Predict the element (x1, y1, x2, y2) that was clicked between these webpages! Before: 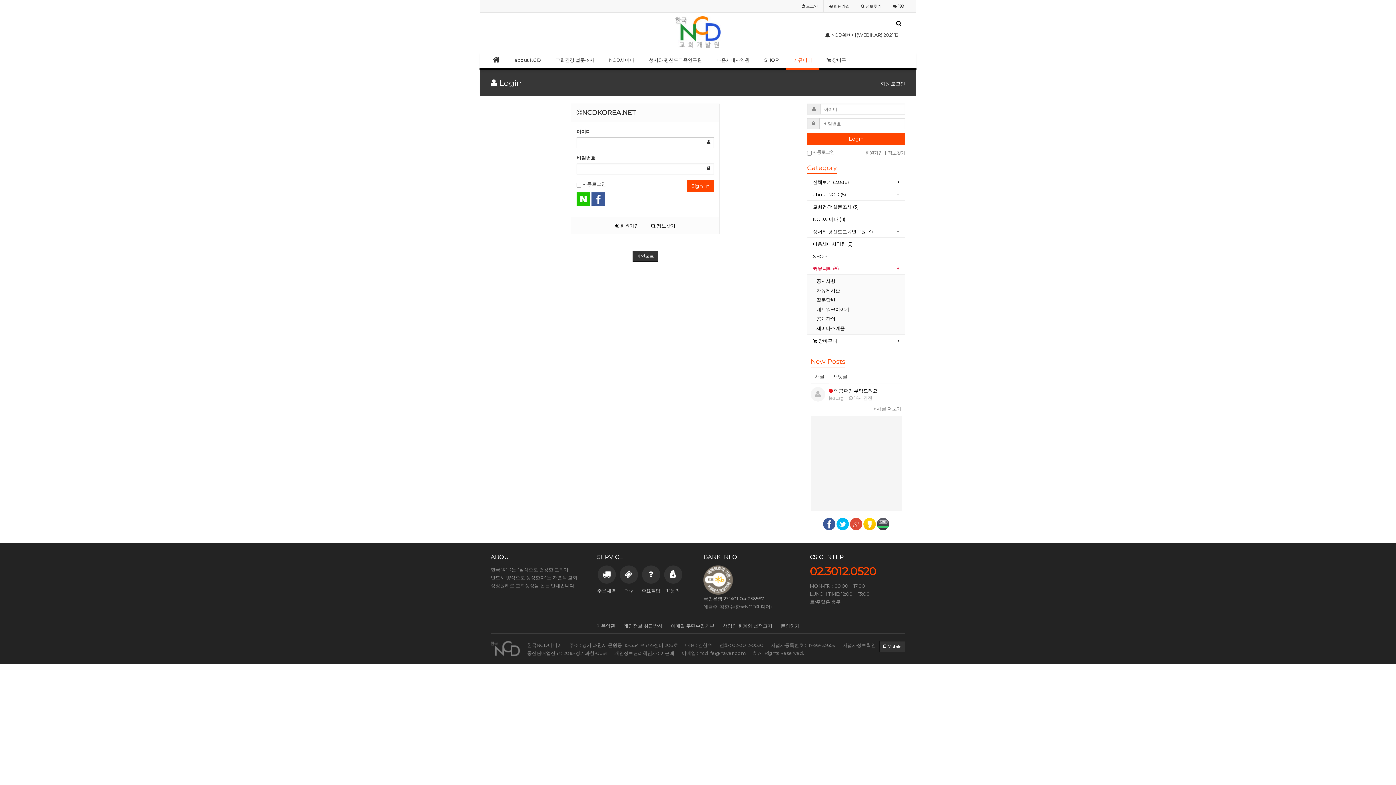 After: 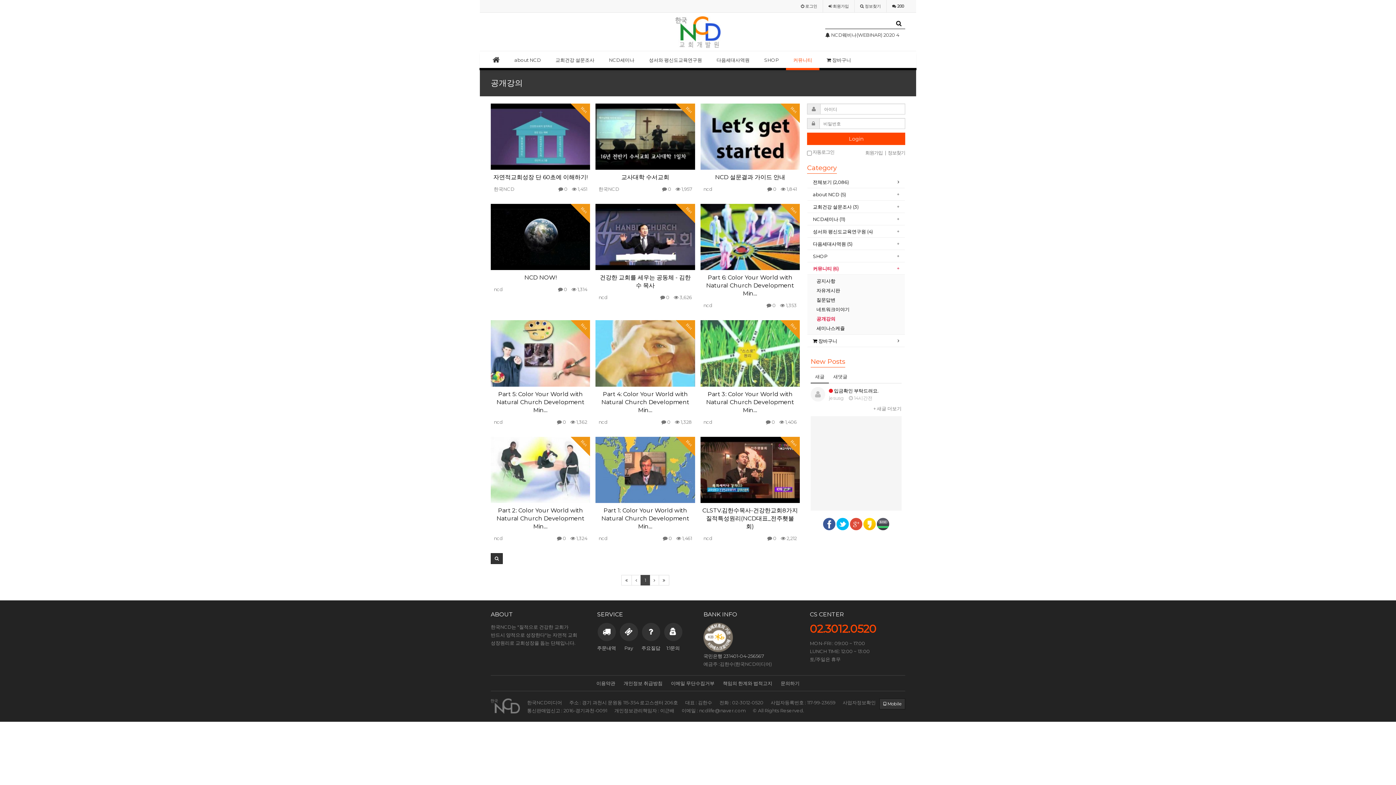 Action: bbox: (816, 314, 900, 322) label: 공개강의